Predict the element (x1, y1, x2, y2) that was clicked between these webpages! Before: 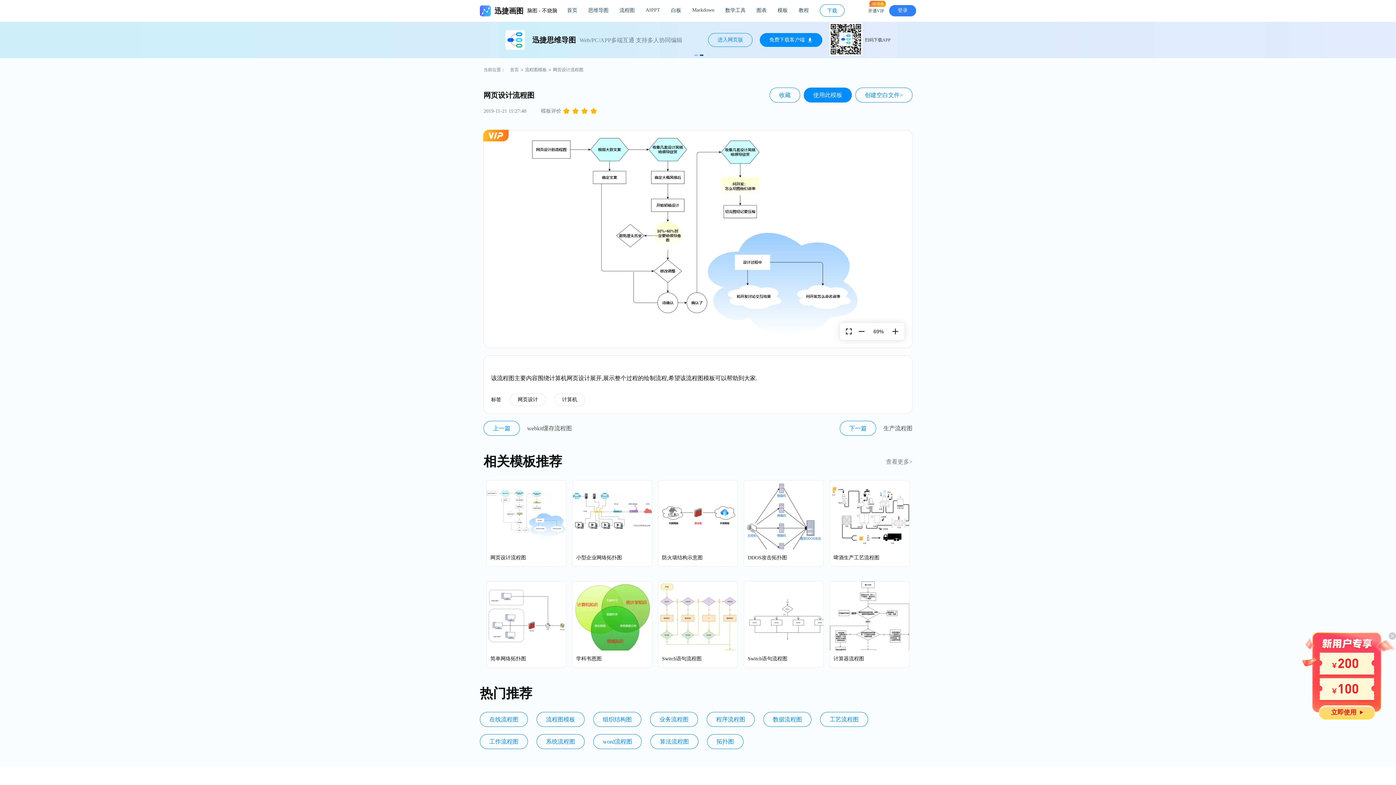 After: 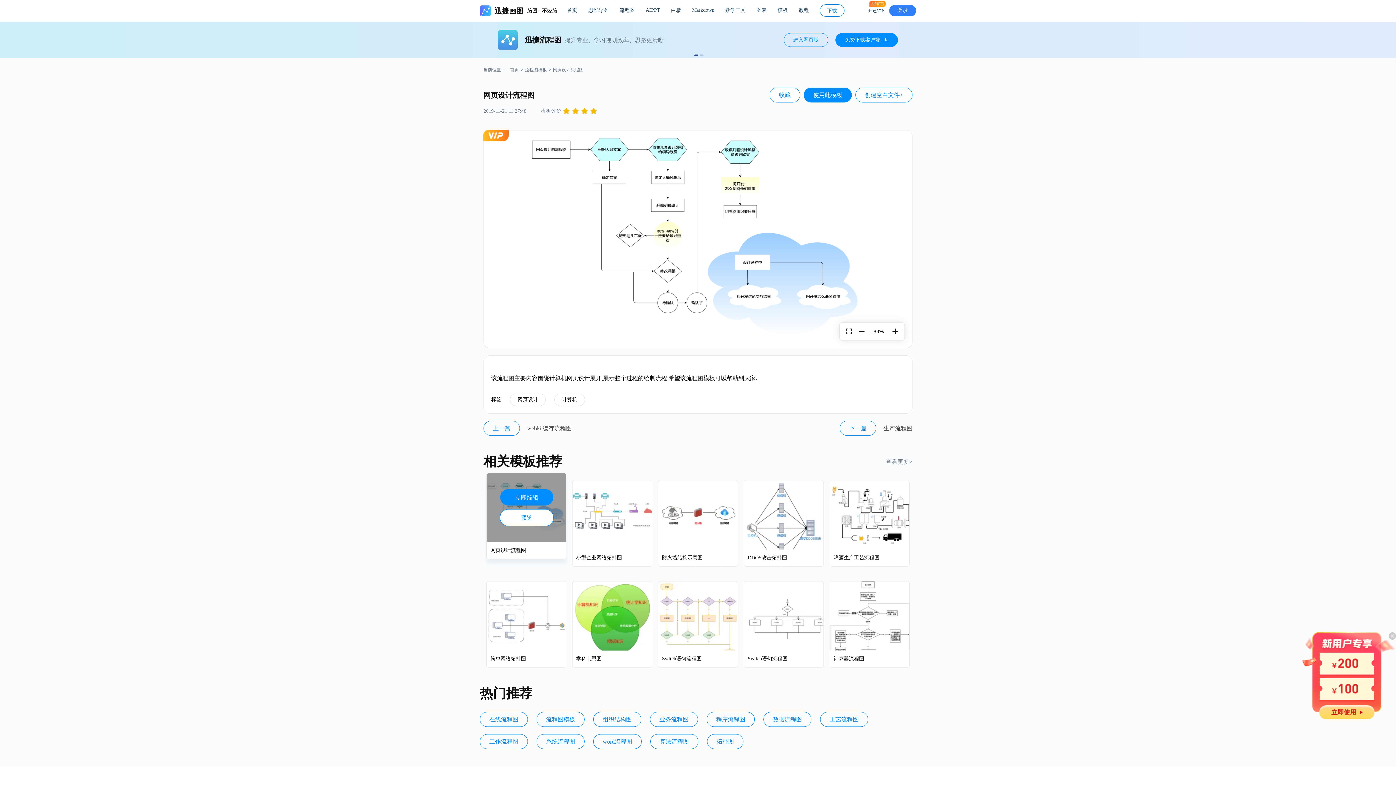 Action: label: 网页设计流程图 bbox: (490, 554, 562, 565)